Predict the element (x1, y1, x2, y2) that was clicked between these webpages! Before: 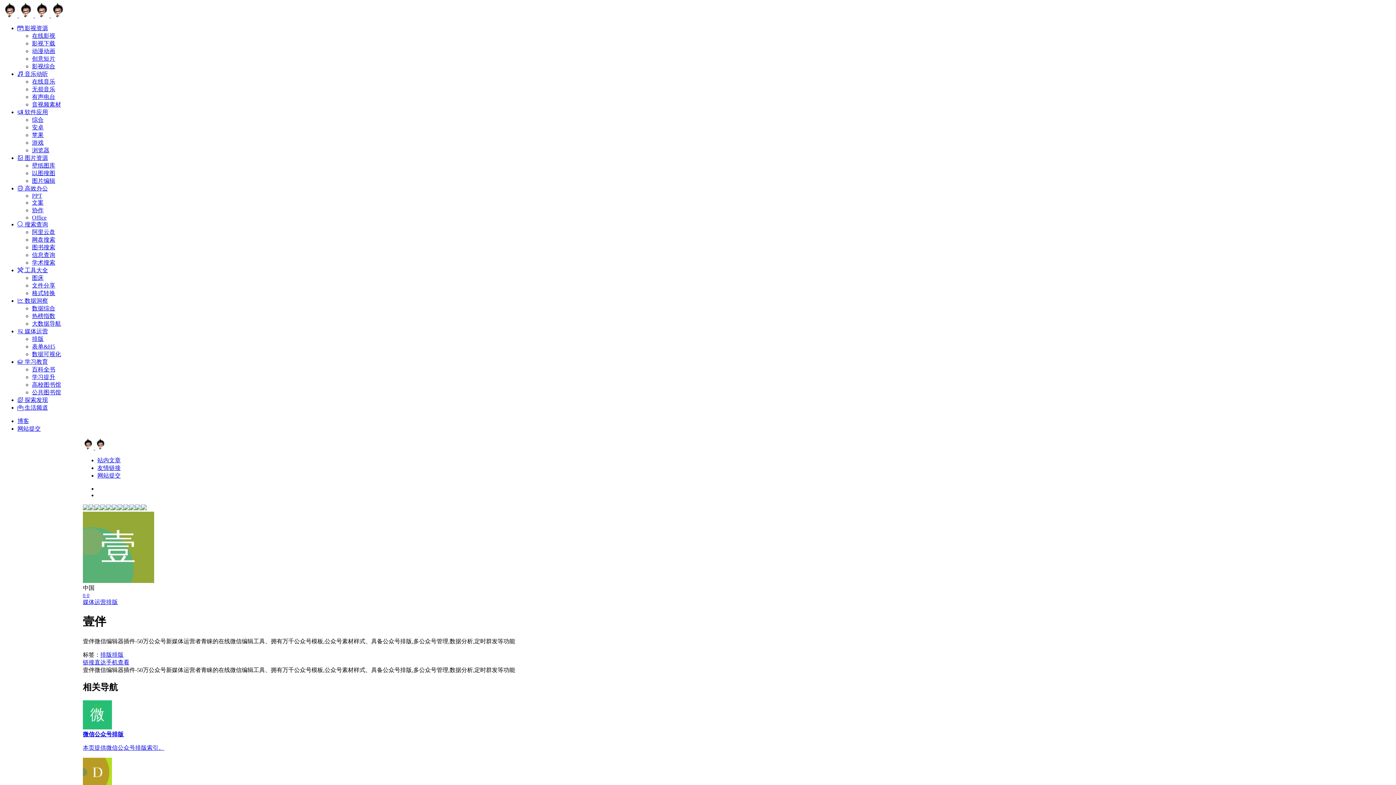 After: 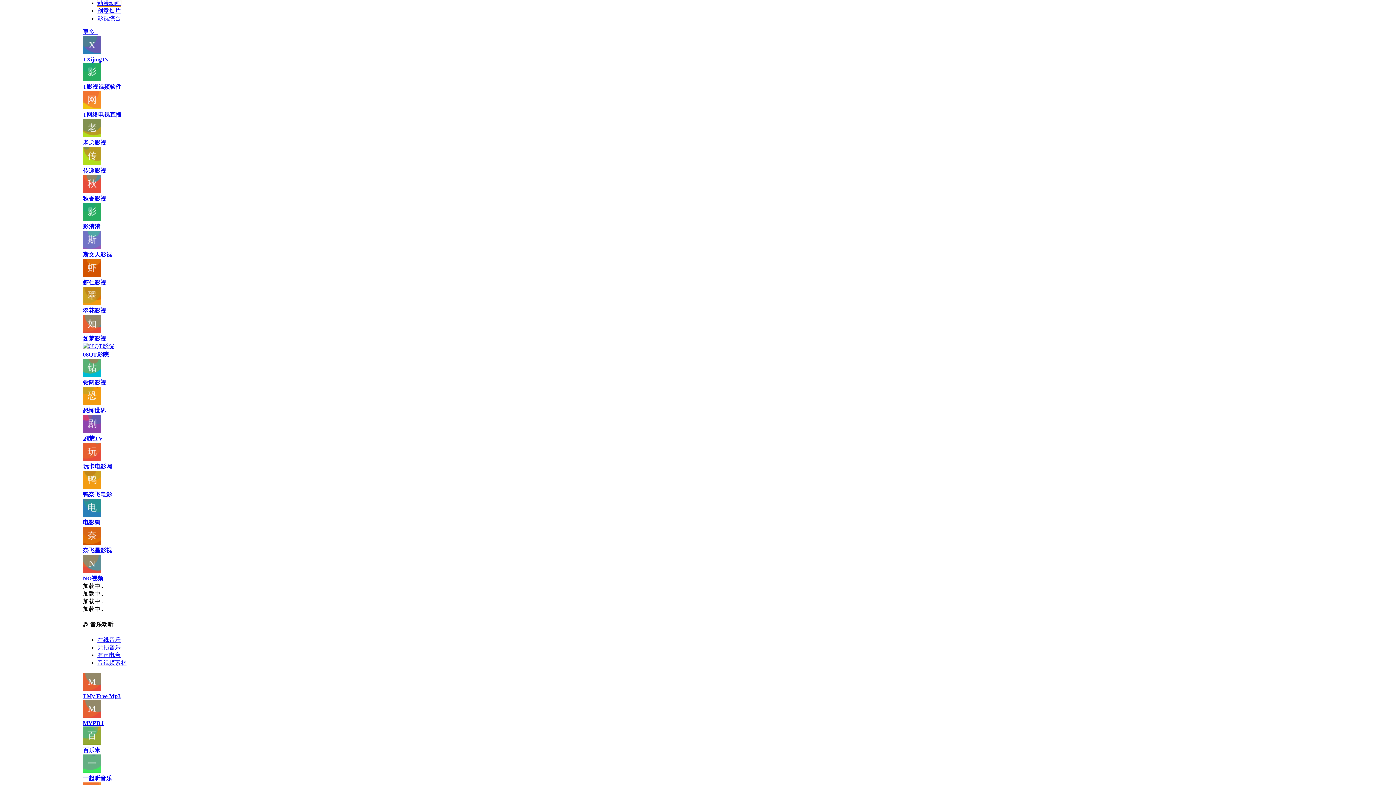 Action: bbox: (32, 48, 55, 54) label: 动漫动画